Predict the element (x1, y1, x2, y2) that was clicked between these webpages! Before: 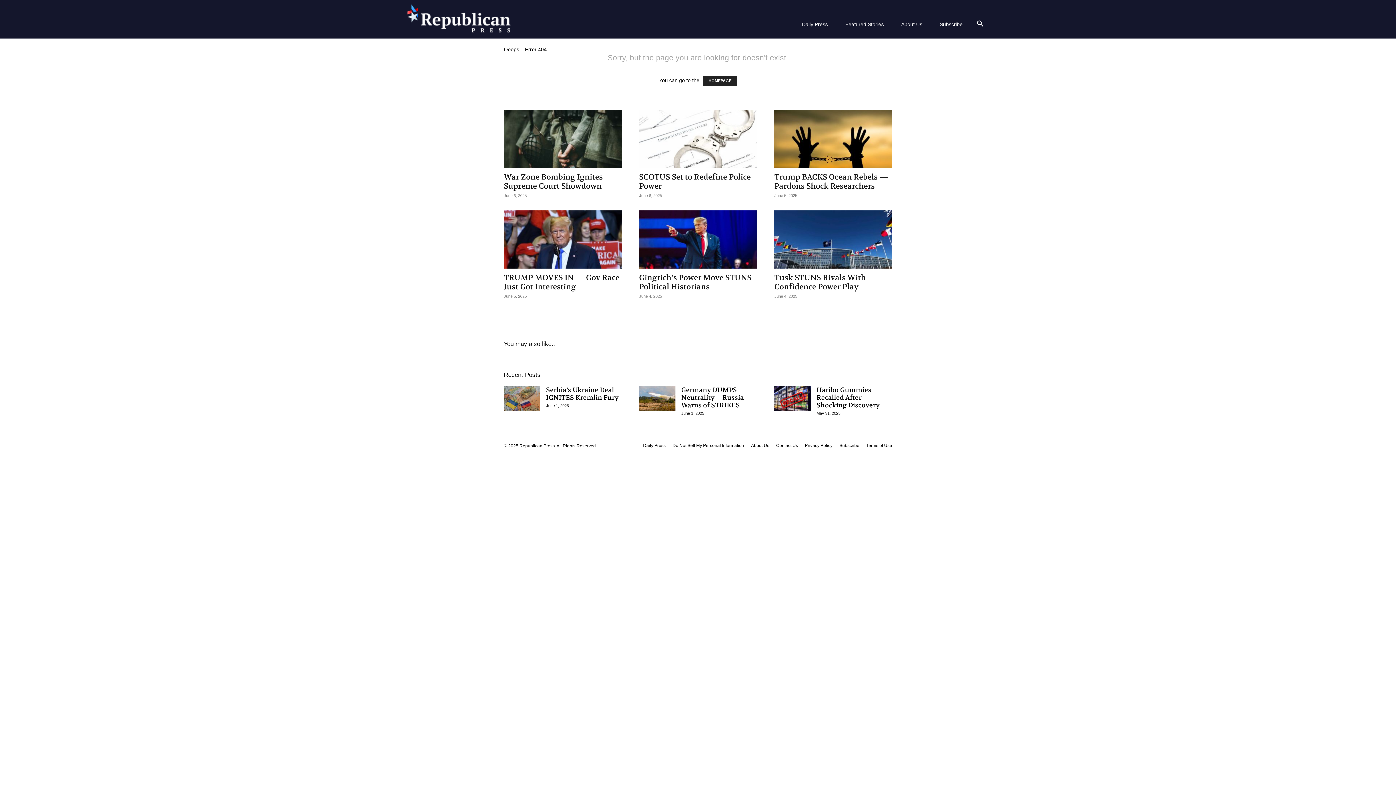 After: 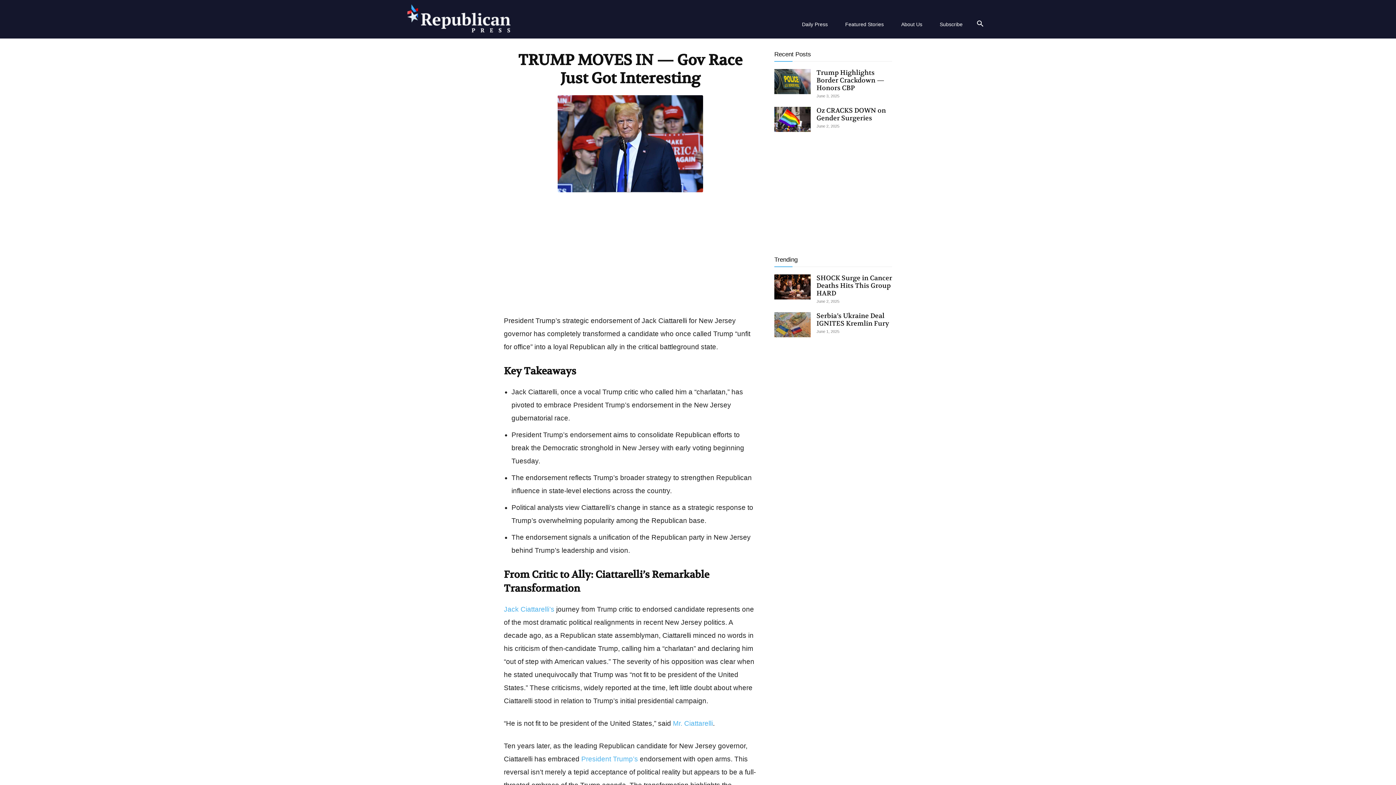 Action: bbox: (504, 210, 621, 268)